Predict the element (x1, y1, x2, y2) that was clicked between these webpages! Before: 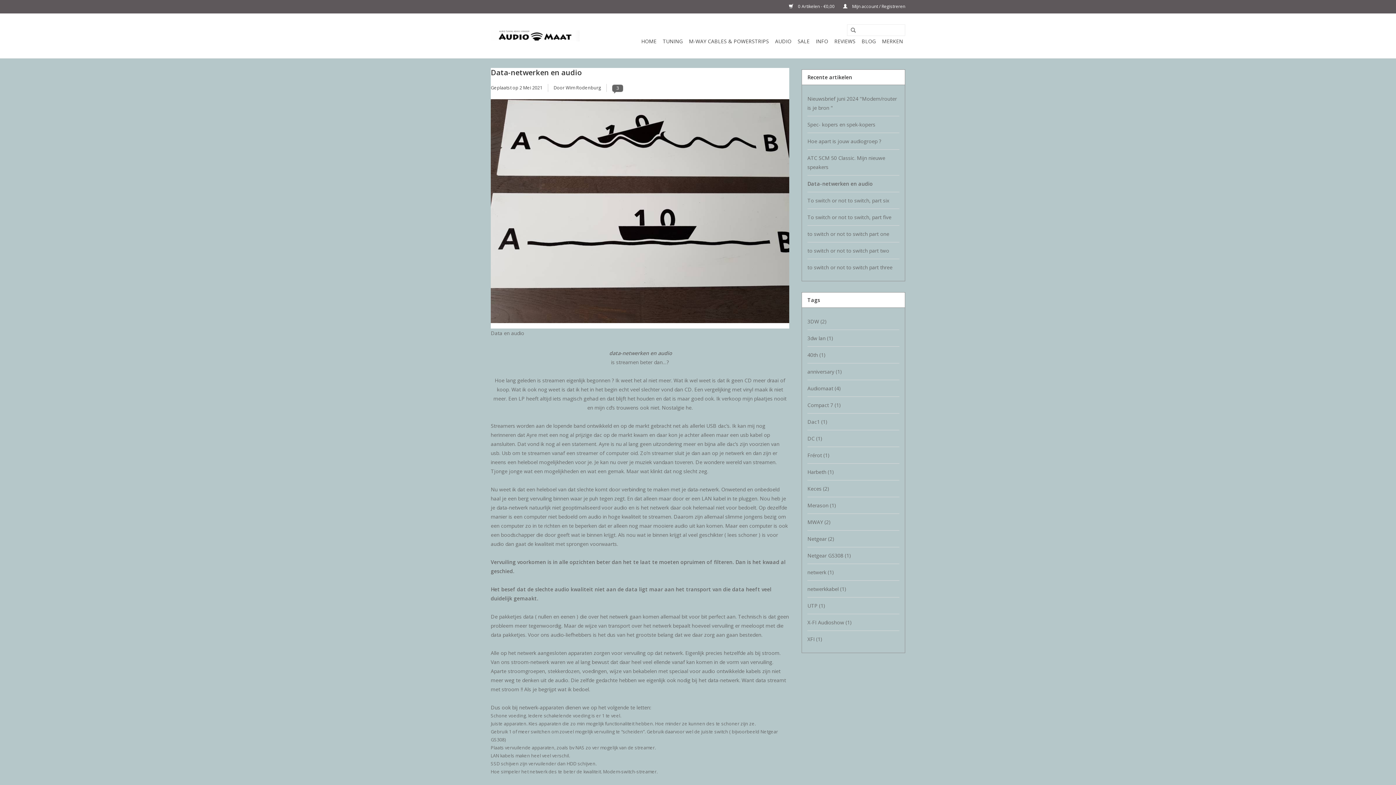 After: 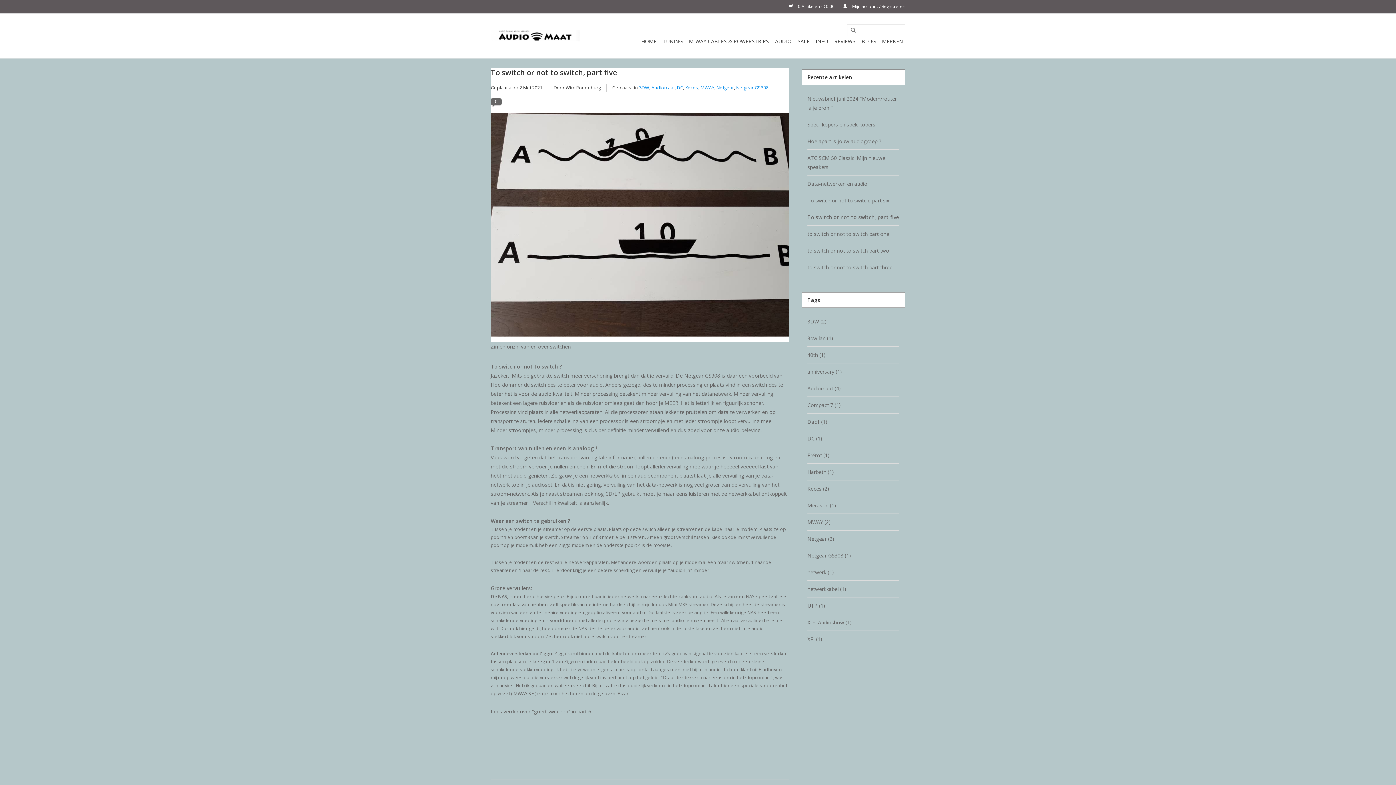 Action: bbox: (807, 209, 899, 225) label: To switch or not to switch, part five